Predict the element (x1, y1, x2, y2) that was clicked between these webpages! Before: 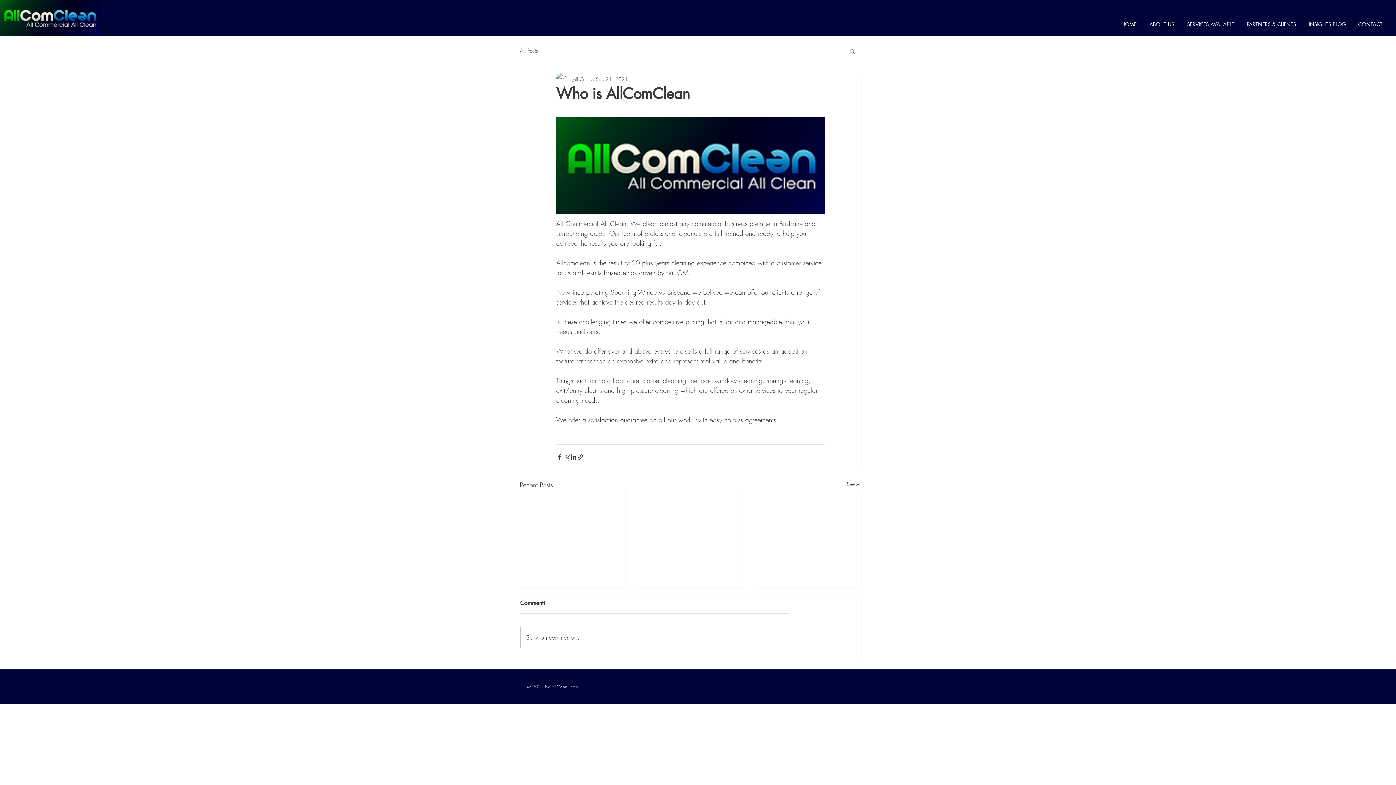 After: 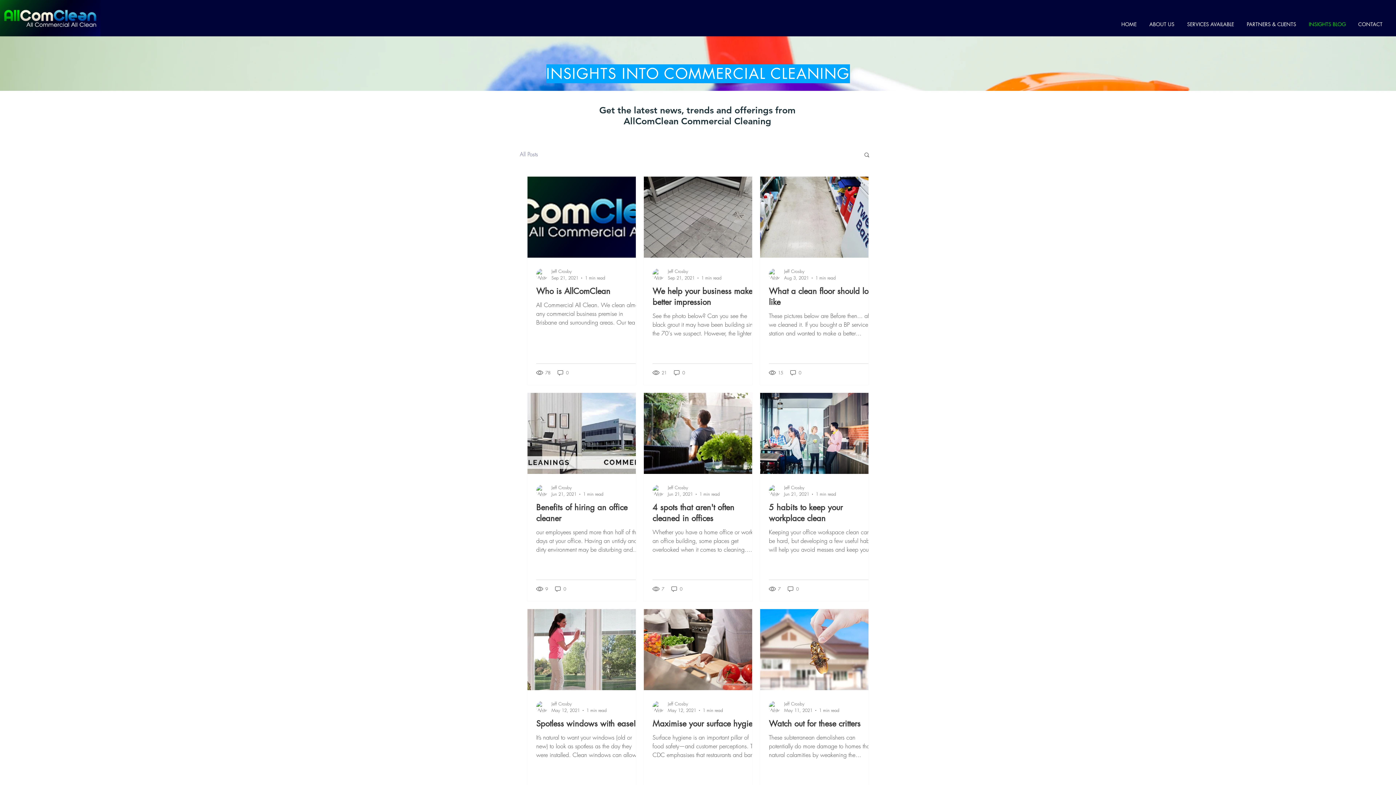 Action: bbox: (520, 47, 538, 54) label: All Posts